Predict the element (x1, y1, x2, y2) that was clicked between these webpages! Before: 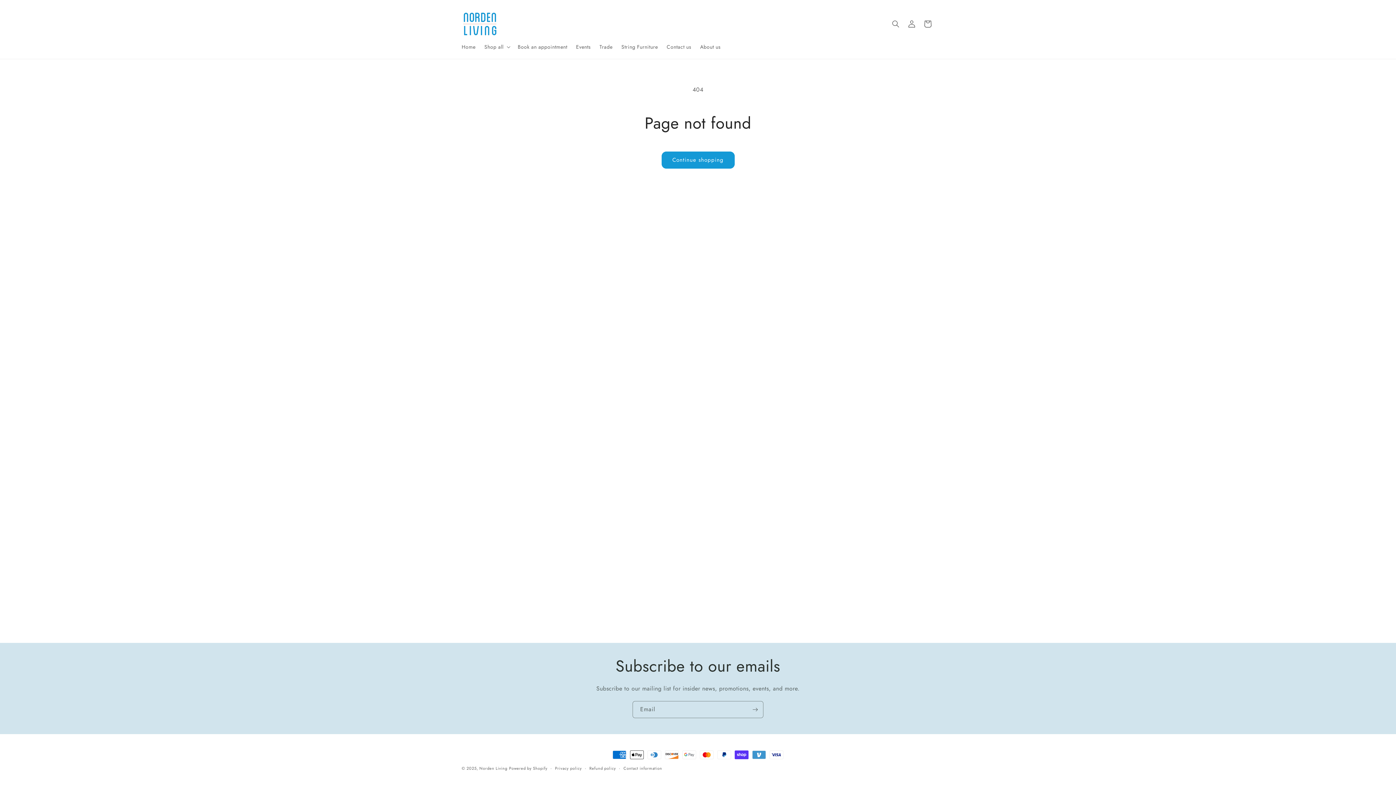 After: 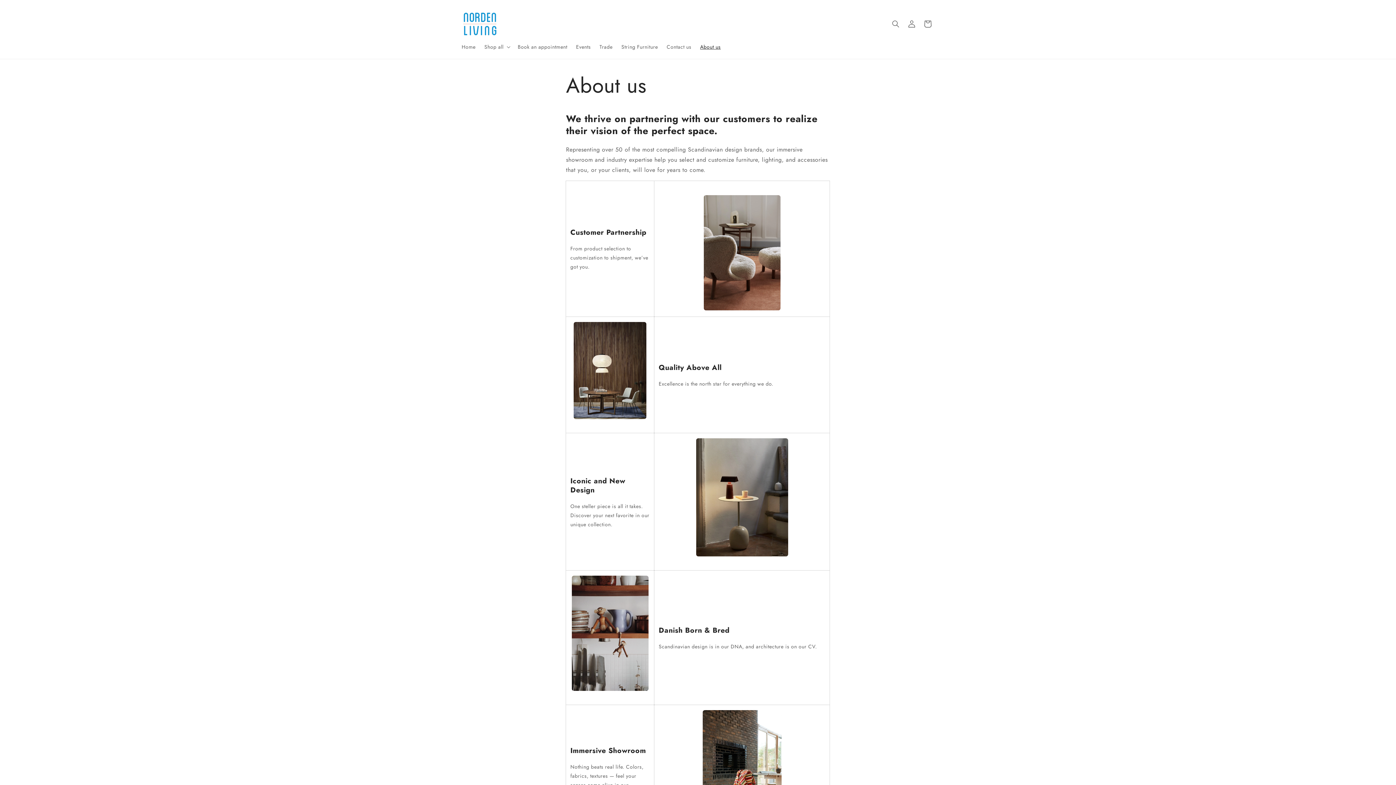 Action: bbox: (695, 39, 725, 54) label: About us